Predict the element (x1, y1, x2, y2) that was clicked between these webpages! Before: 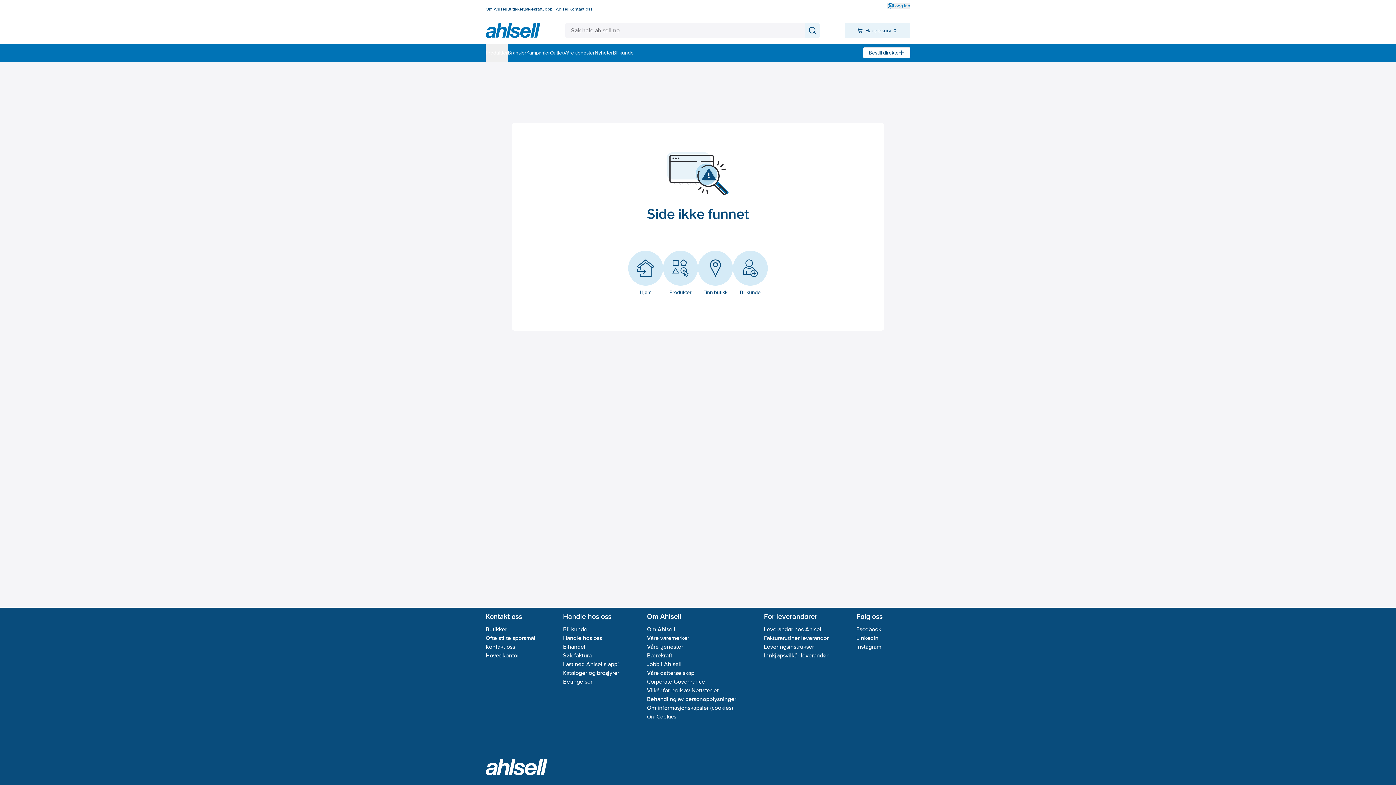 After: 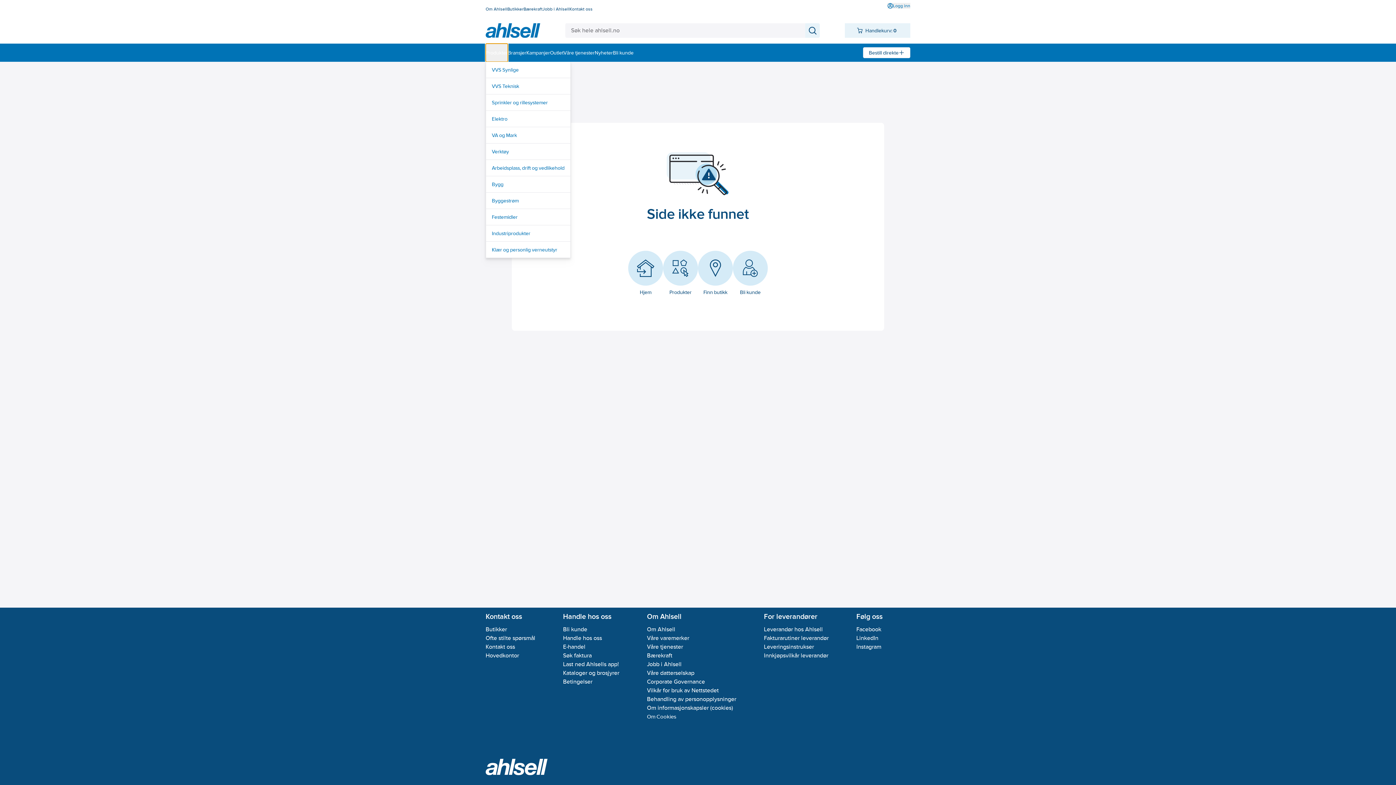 Action: bbox: (485, 43, 508, 61) label: Produkter